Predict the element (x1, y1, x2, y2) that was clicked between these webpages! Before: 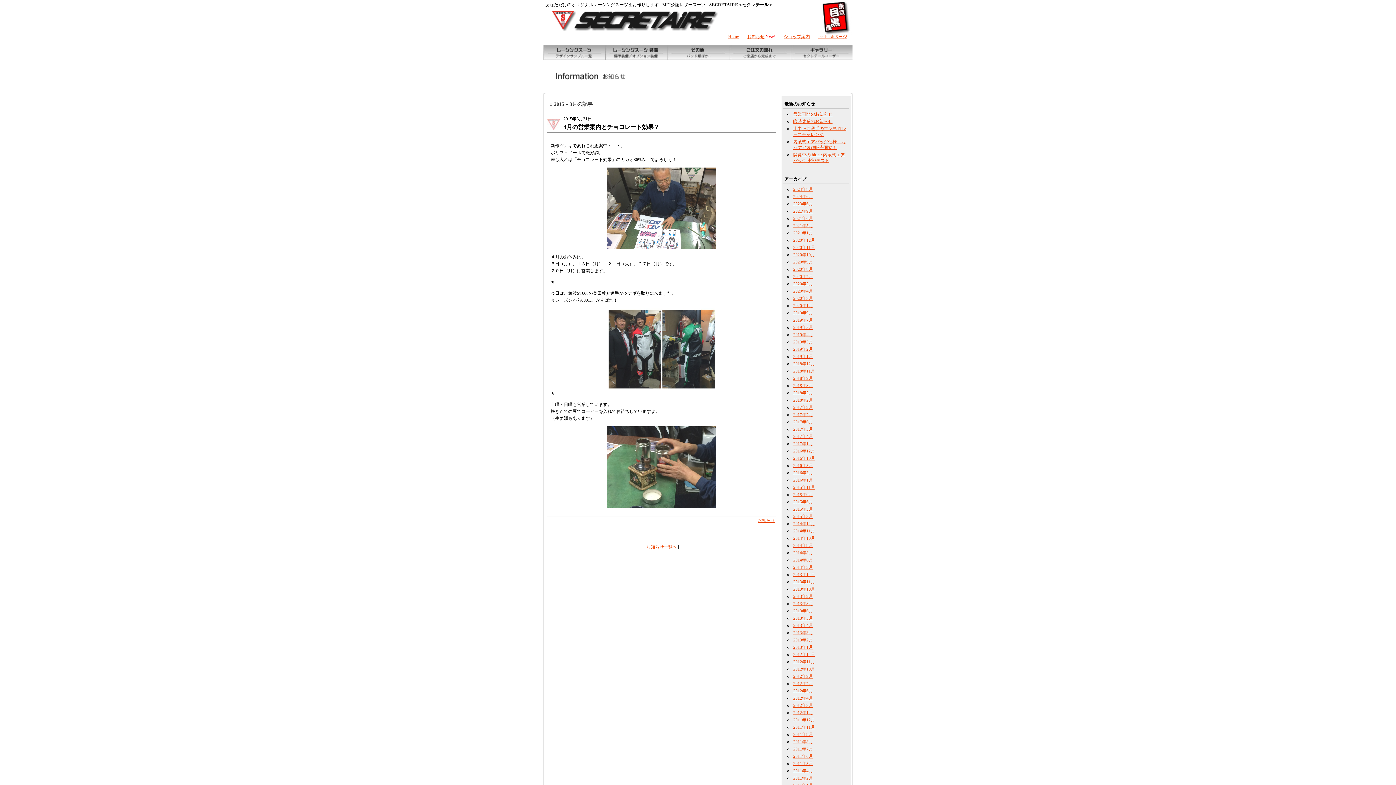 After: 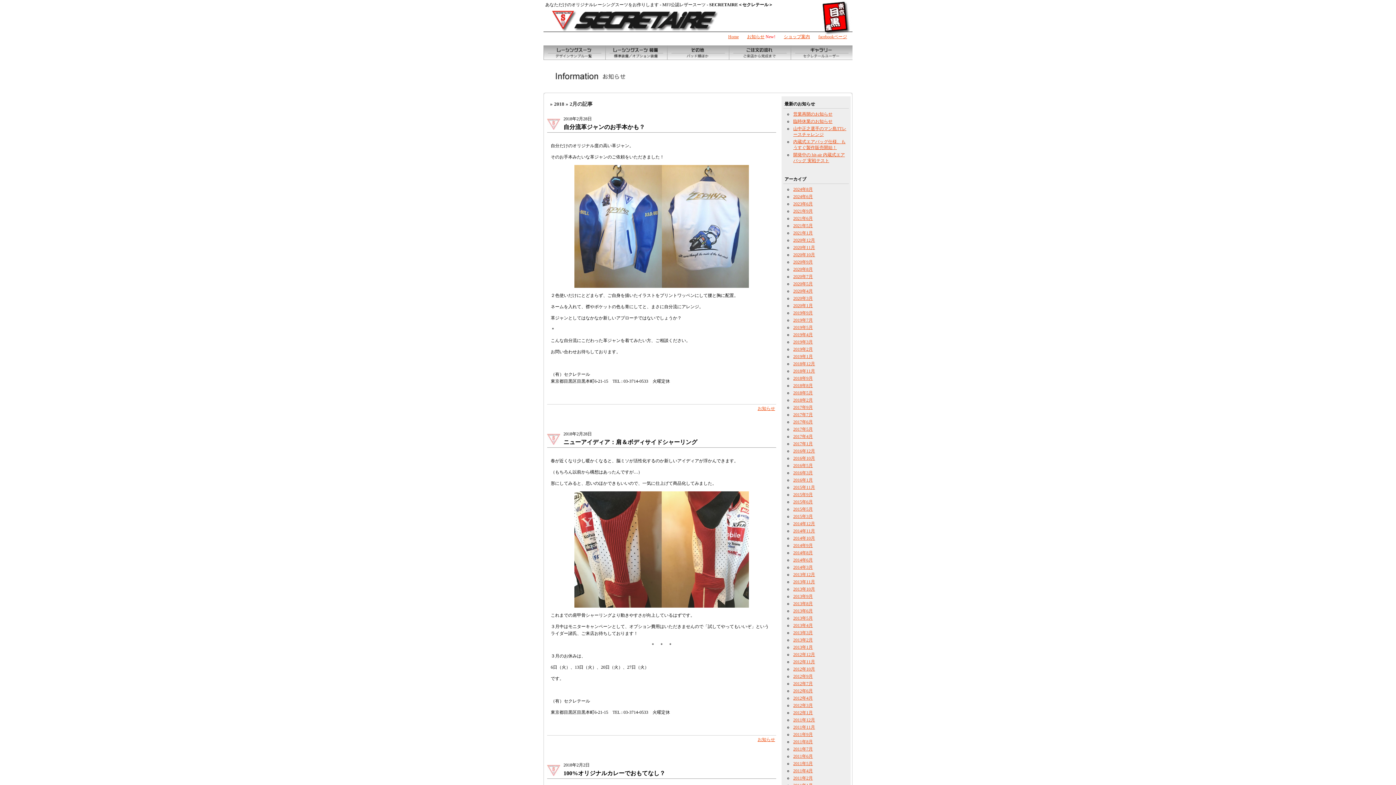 Action: bbox: (793, 397, 813, 402) label: 2018年2月